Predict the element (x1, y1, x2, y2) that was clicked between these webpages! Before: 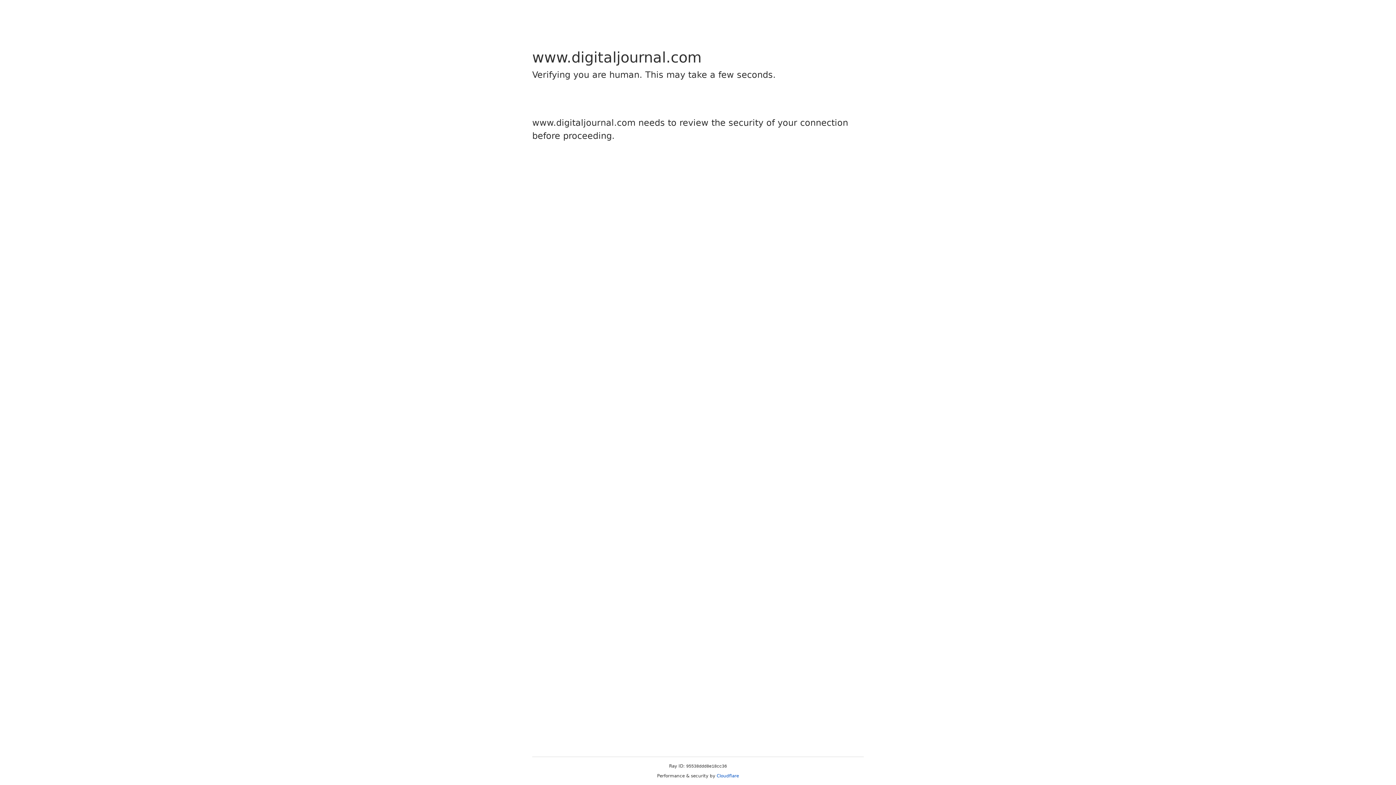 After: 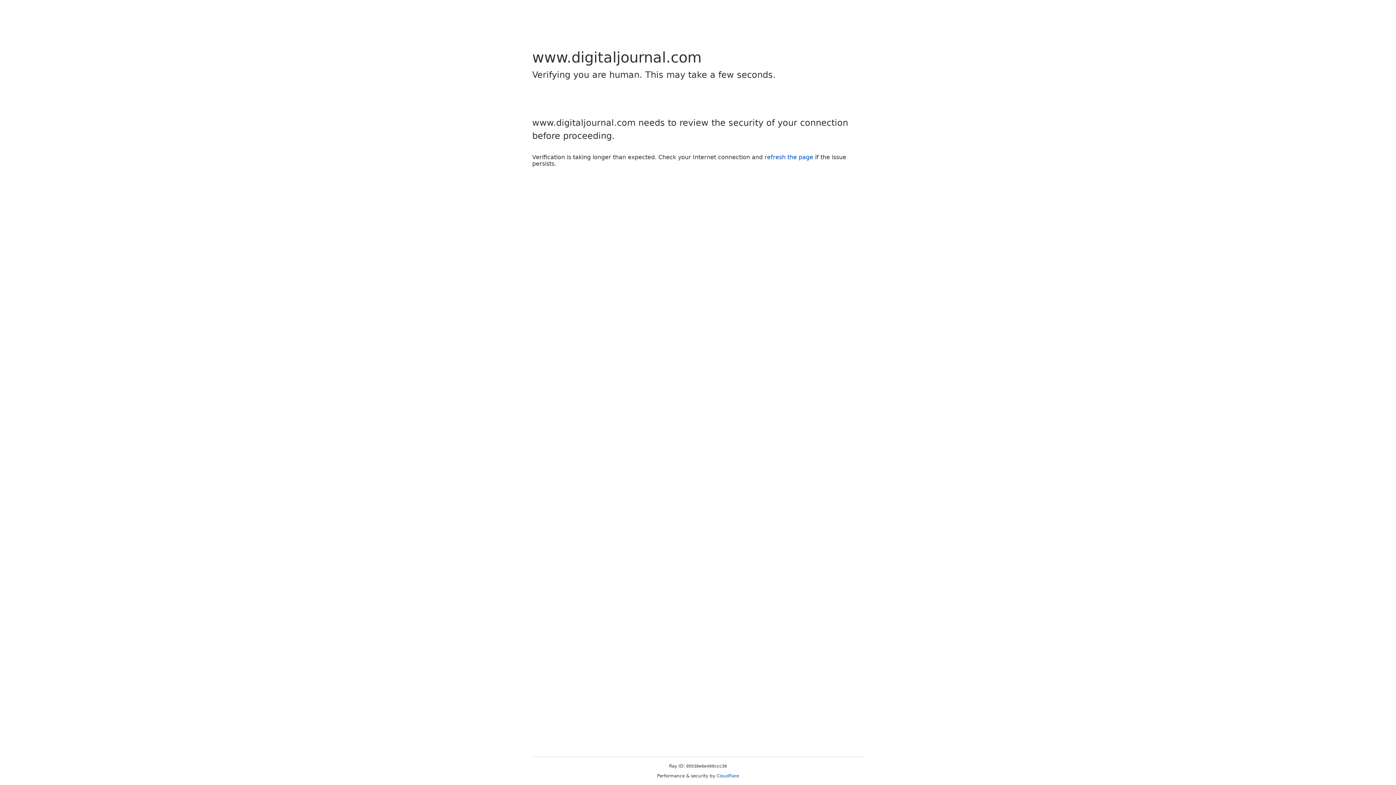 Action: label: Cloudflare bbox: (716, 773, 739, 778)